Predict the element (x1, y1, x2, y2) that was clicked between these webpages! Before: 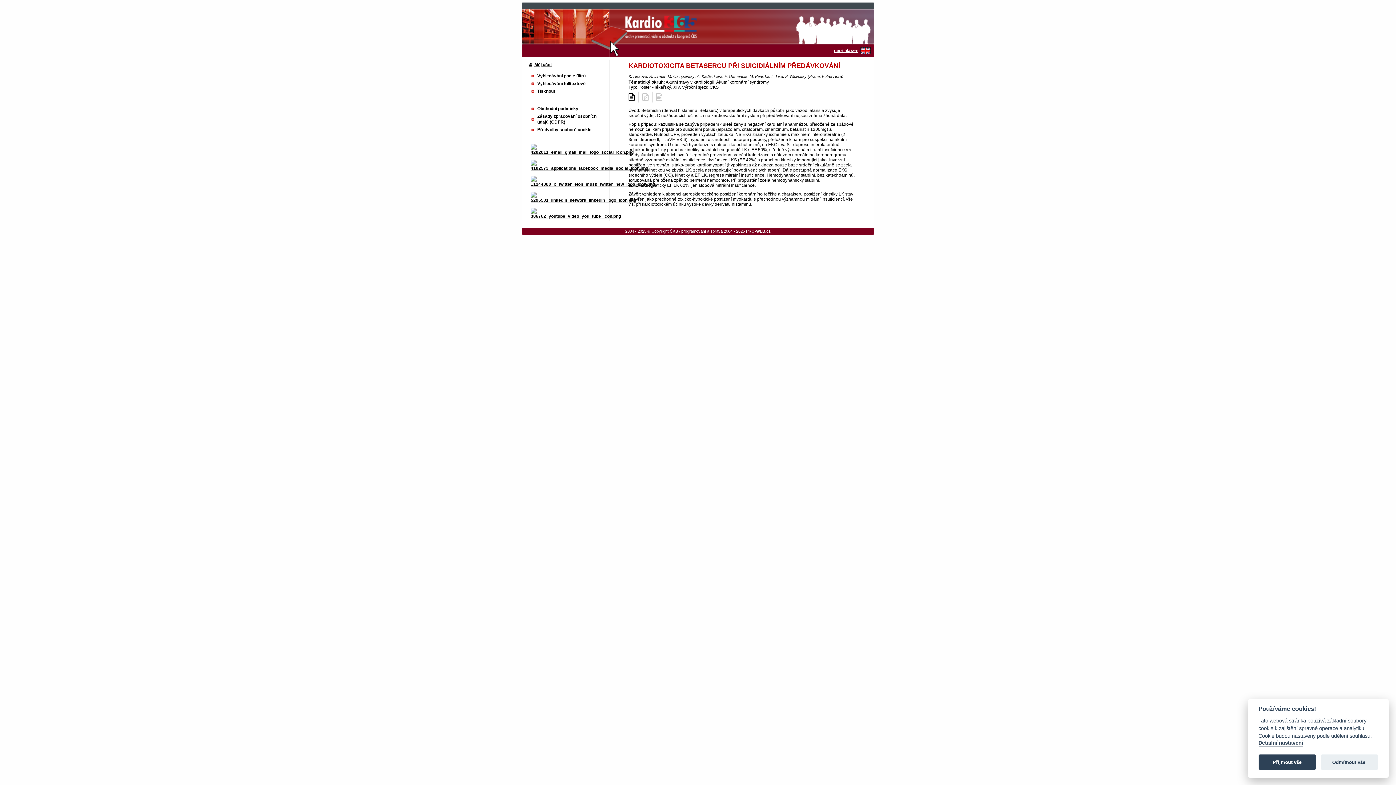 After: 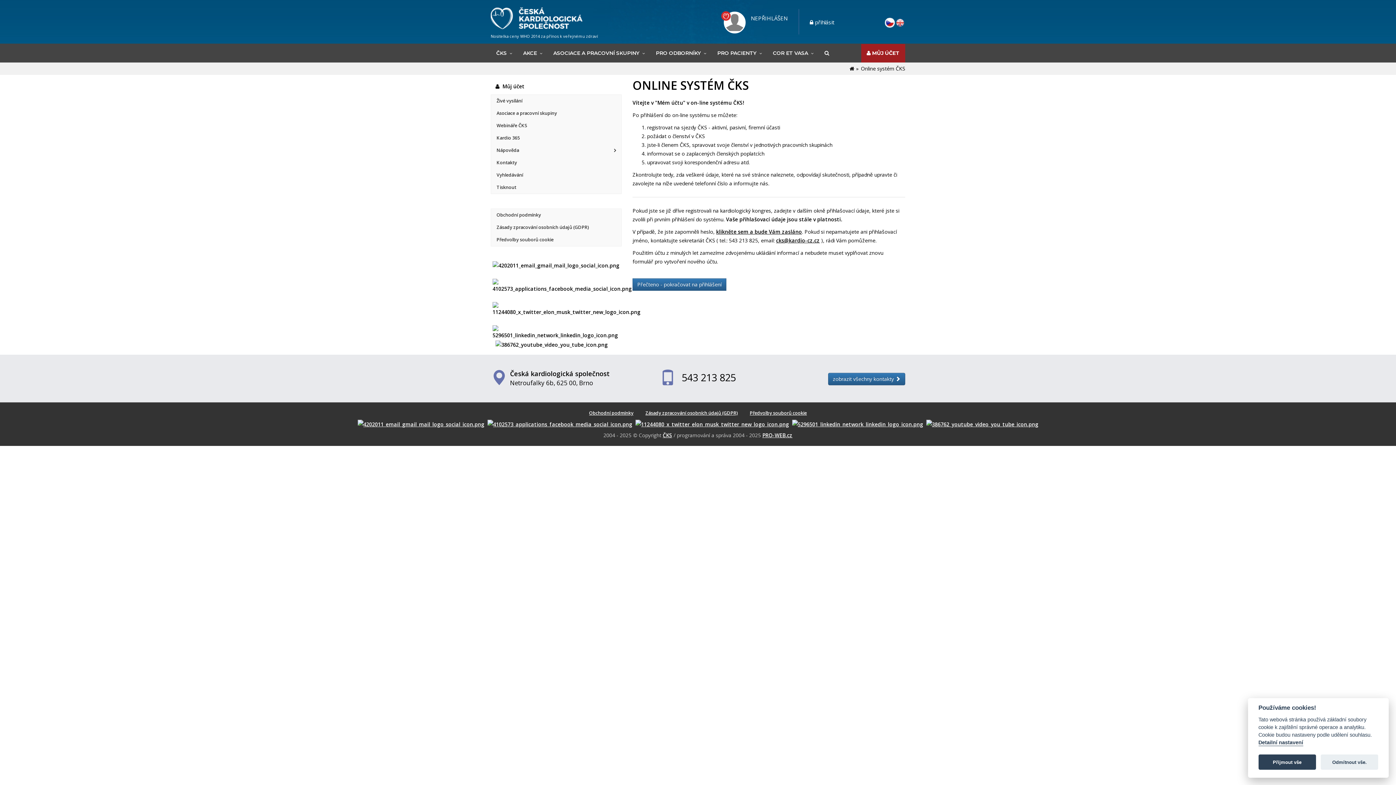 Action: bbox: (834, 48, 858, 53) label: nepřihlášen